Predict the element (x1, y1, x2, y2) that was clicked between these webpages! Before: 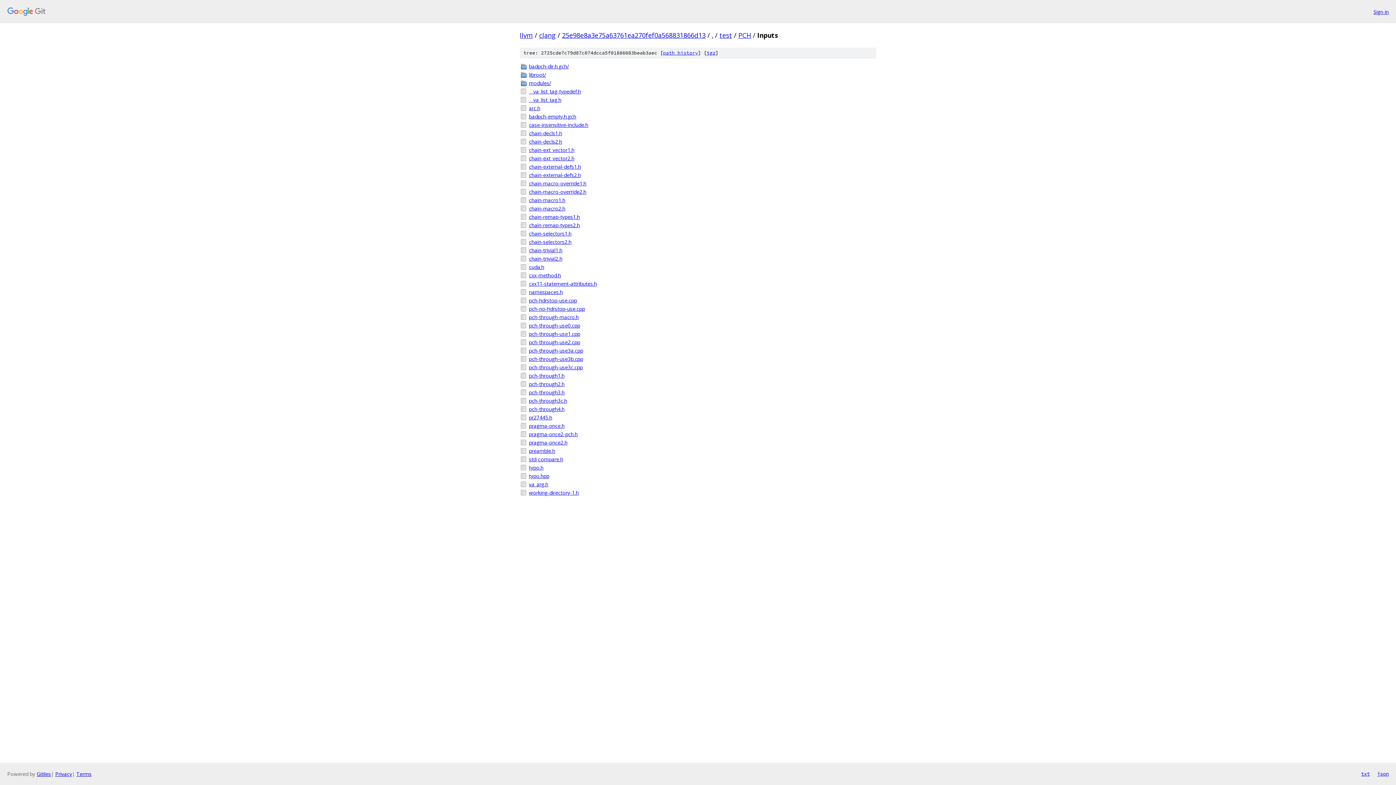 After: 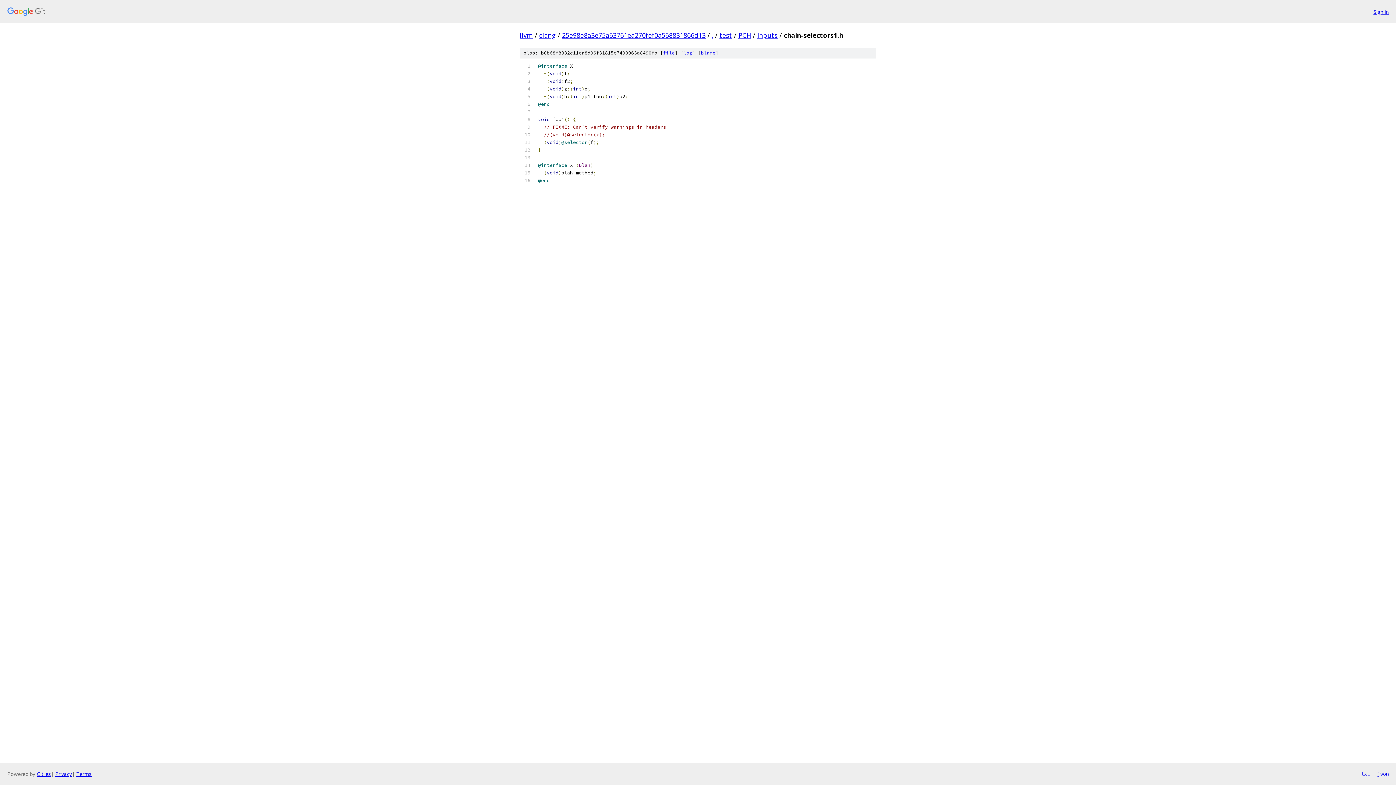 Action: label: chain-selectors1.h bbox: (529, 229, 876, 237)